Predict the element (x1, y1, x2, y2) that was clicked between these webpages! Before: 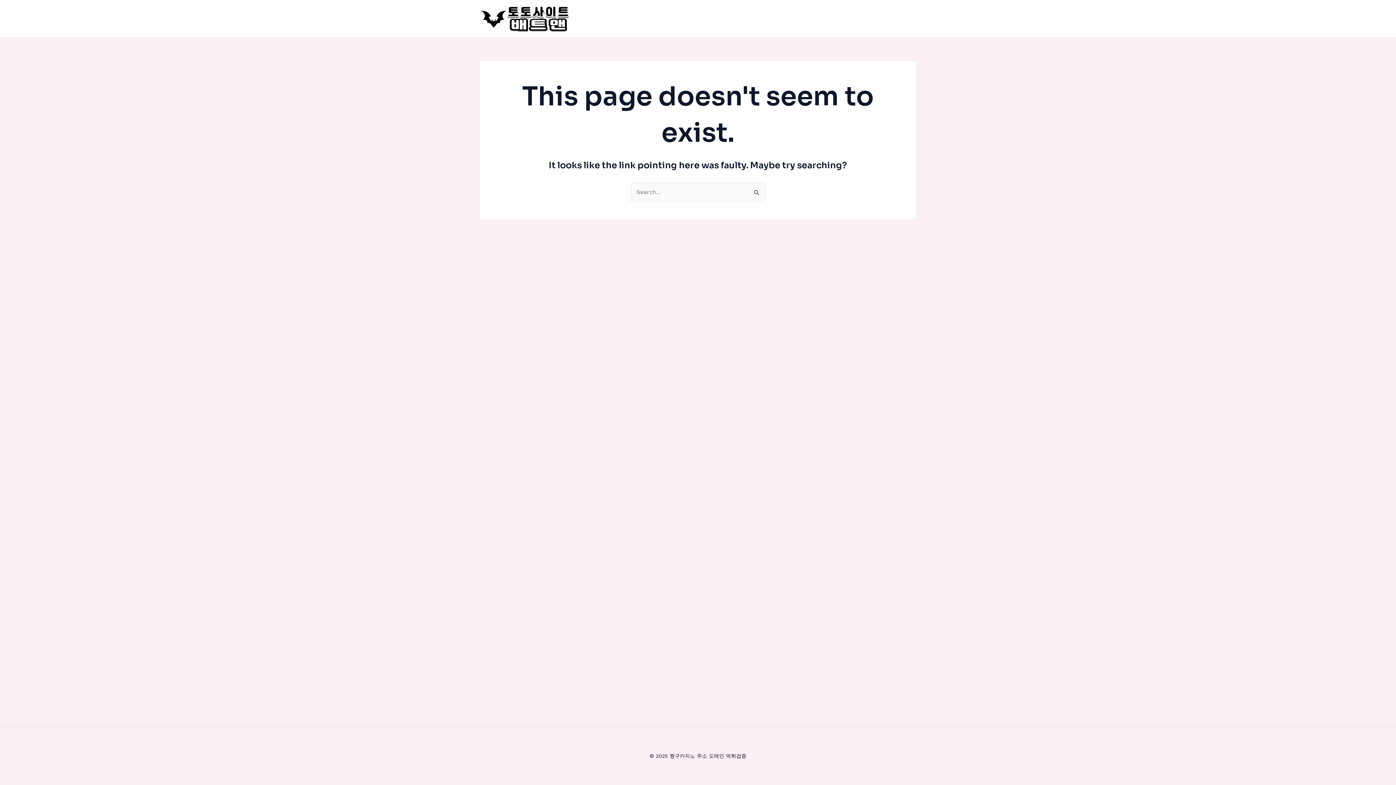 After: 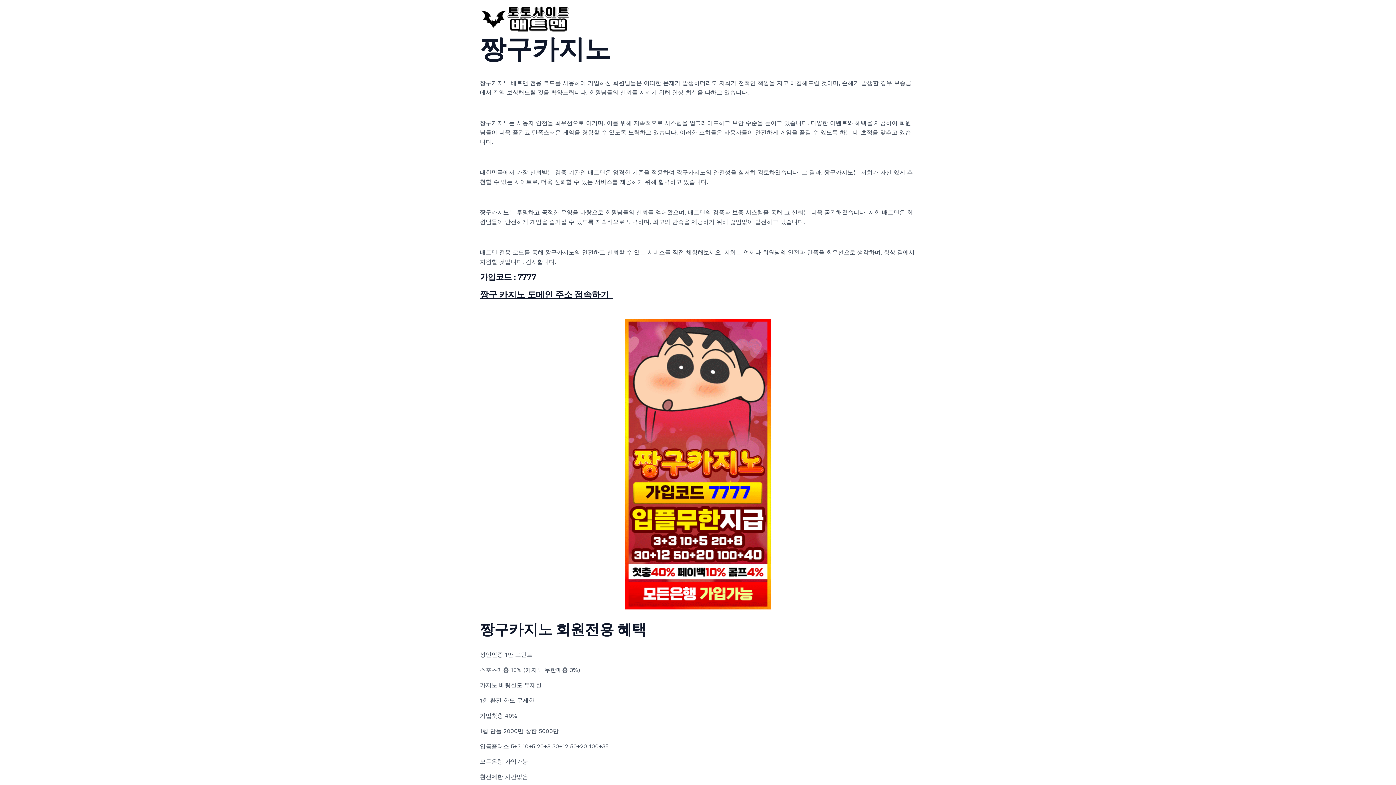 Action: bbox: (480, 14, 570, 21)